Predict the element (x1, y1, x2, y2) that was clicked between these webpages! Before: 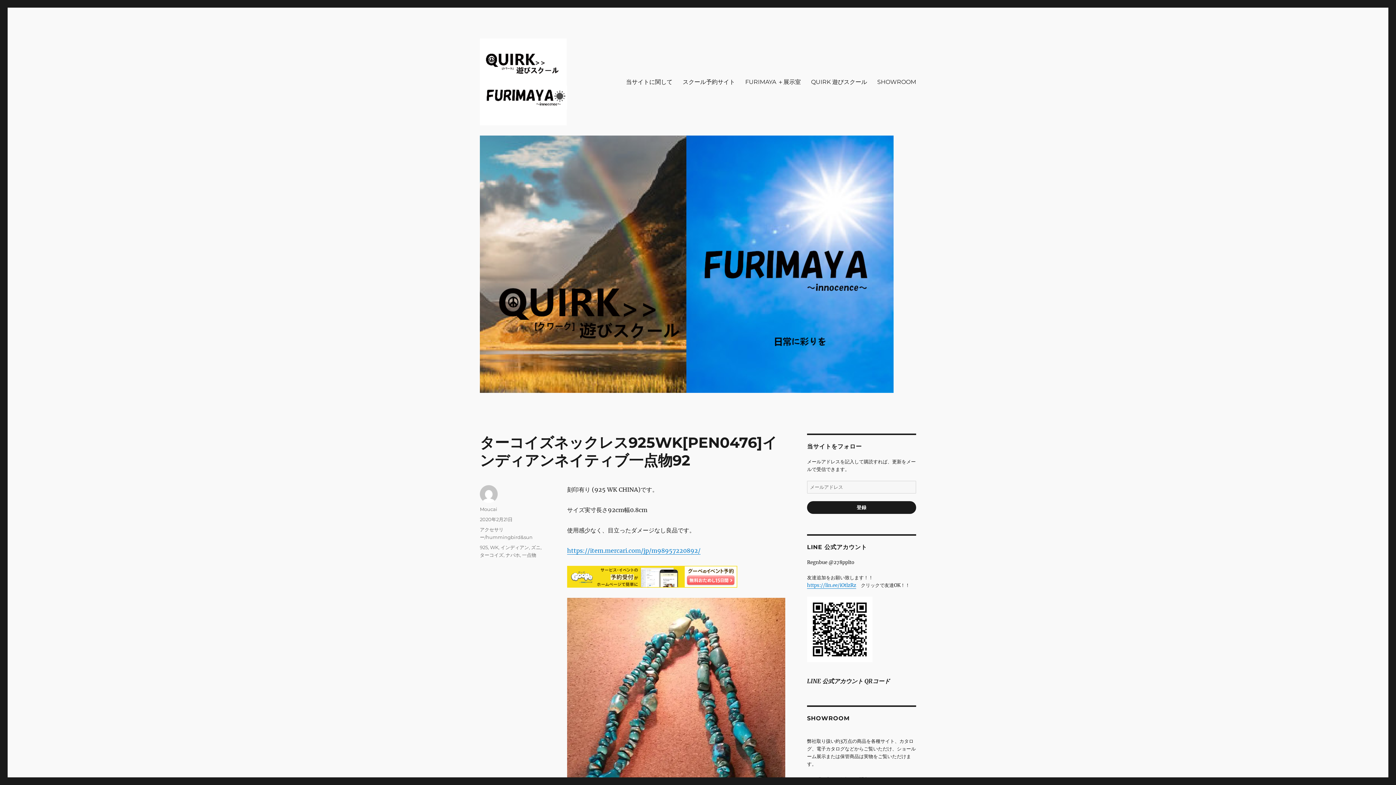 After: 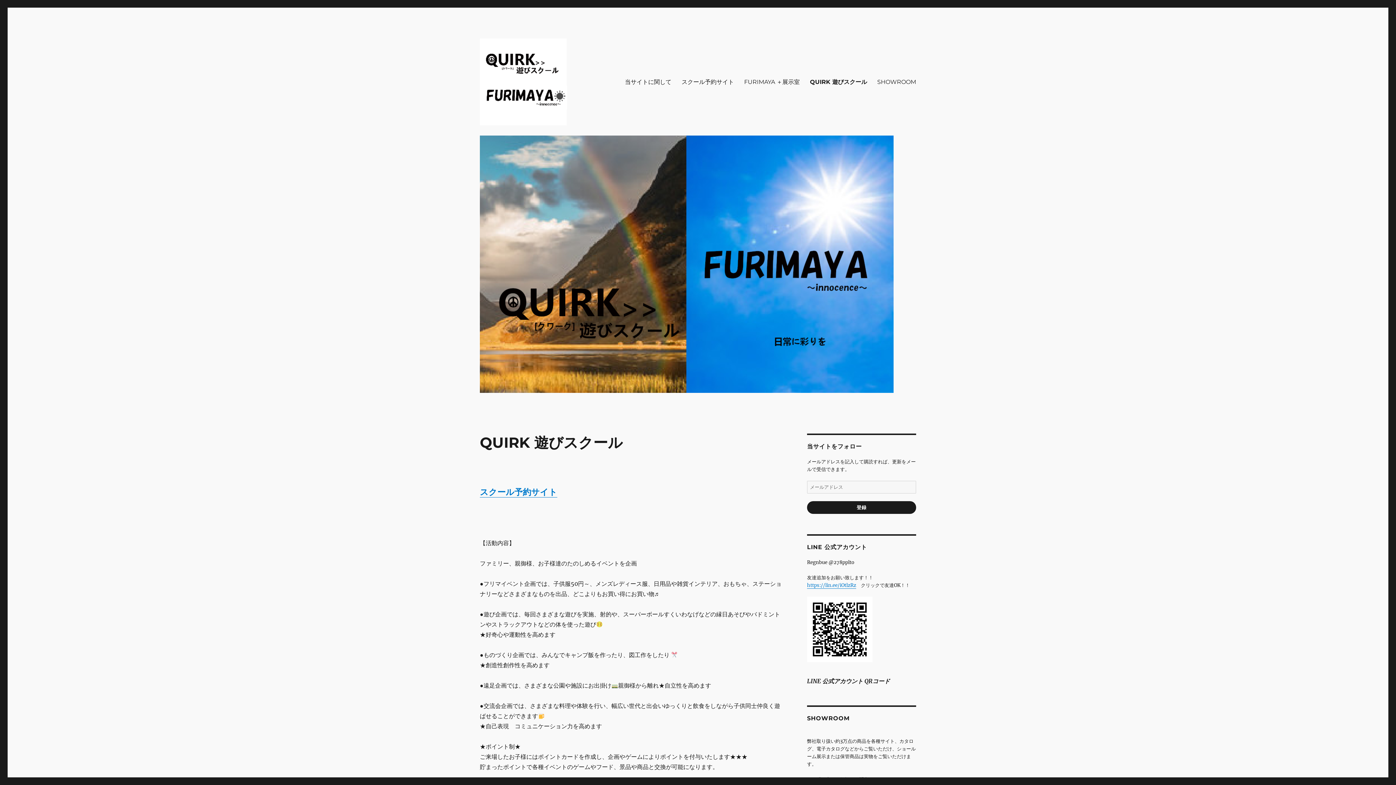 Action: bbox: (806, 74, 872, 89) label: QUIRK 遊びスクール